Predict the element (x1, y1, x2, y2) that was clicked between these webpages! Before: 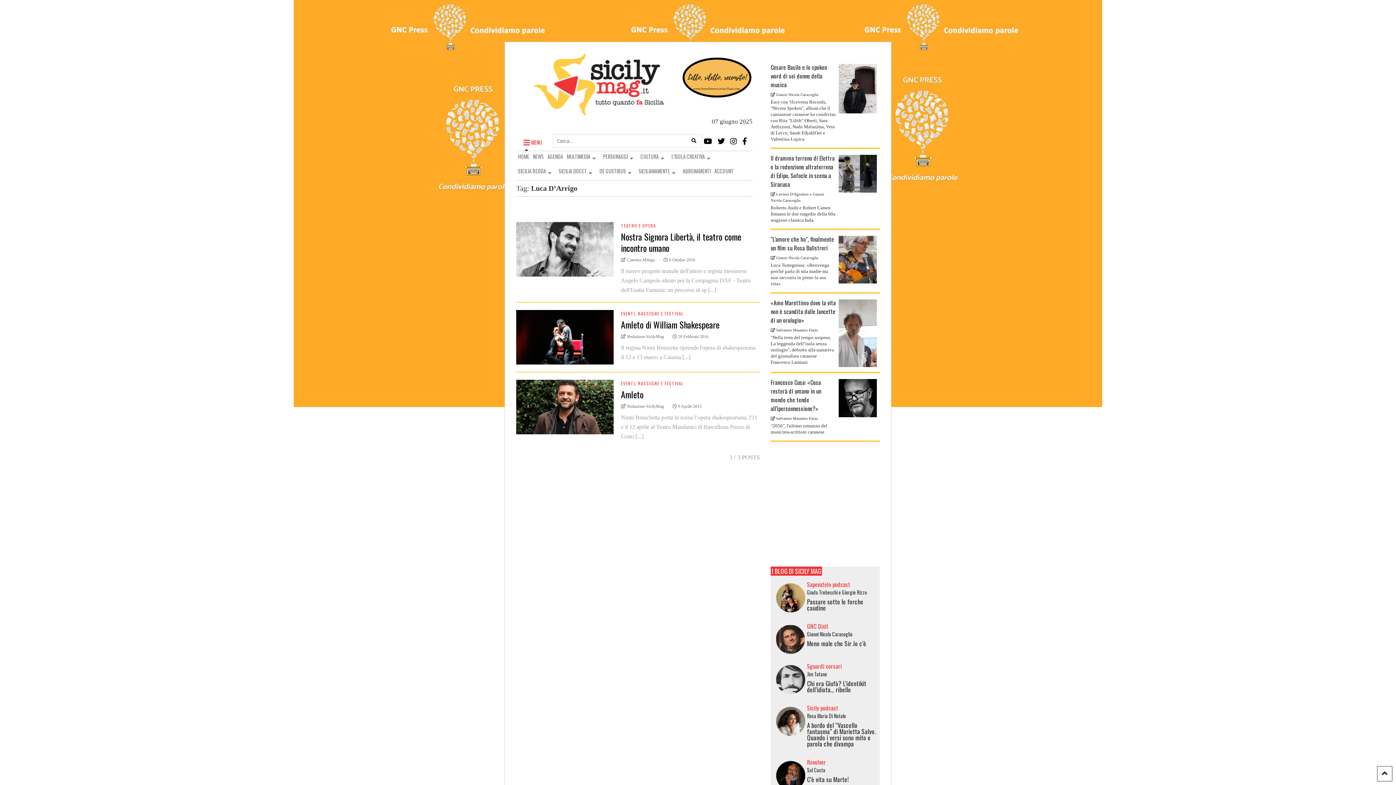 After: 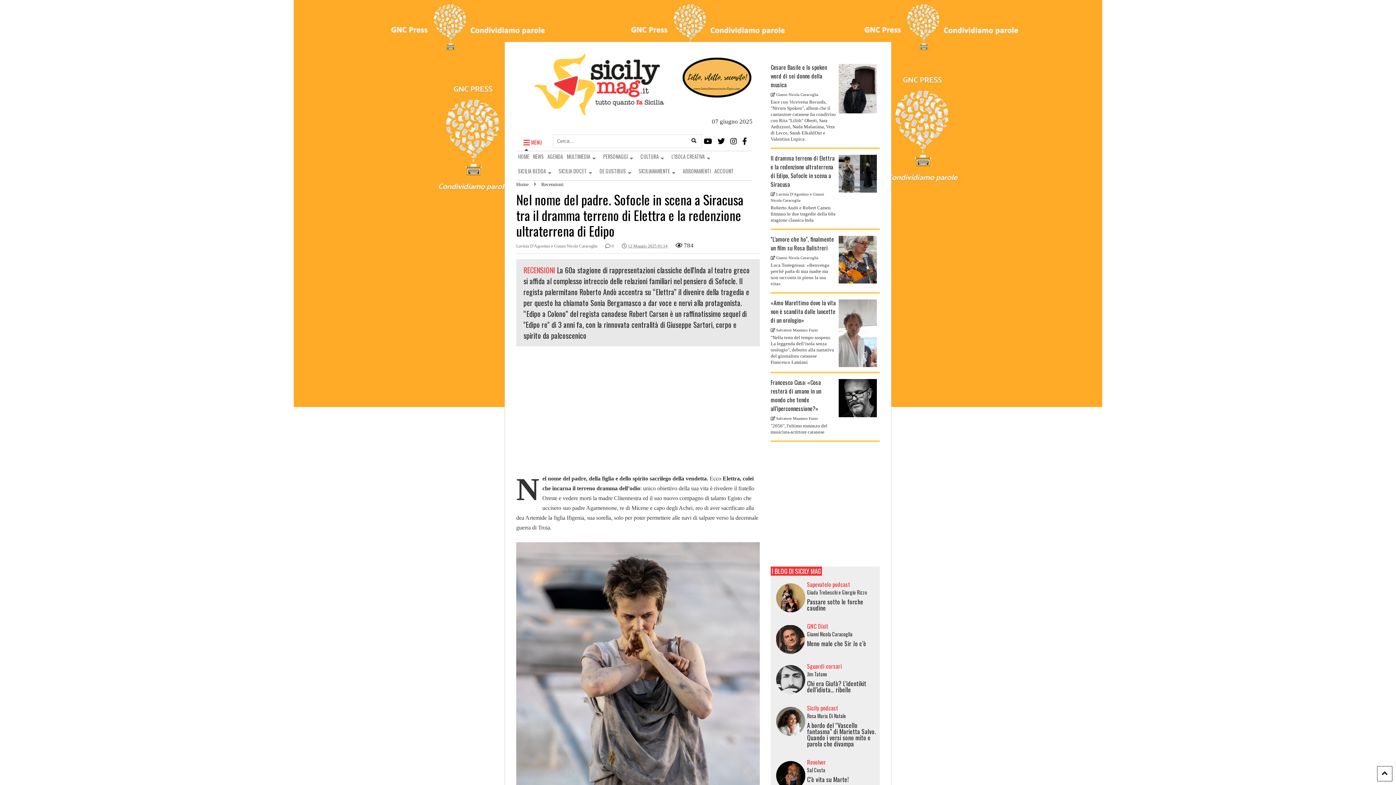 Action: bbox: (770, 153, 834, 188) label: Il dramma terreno di Elettra e la redenzione ultraterrena di Edipo, Sofocle in scena a Siracusa